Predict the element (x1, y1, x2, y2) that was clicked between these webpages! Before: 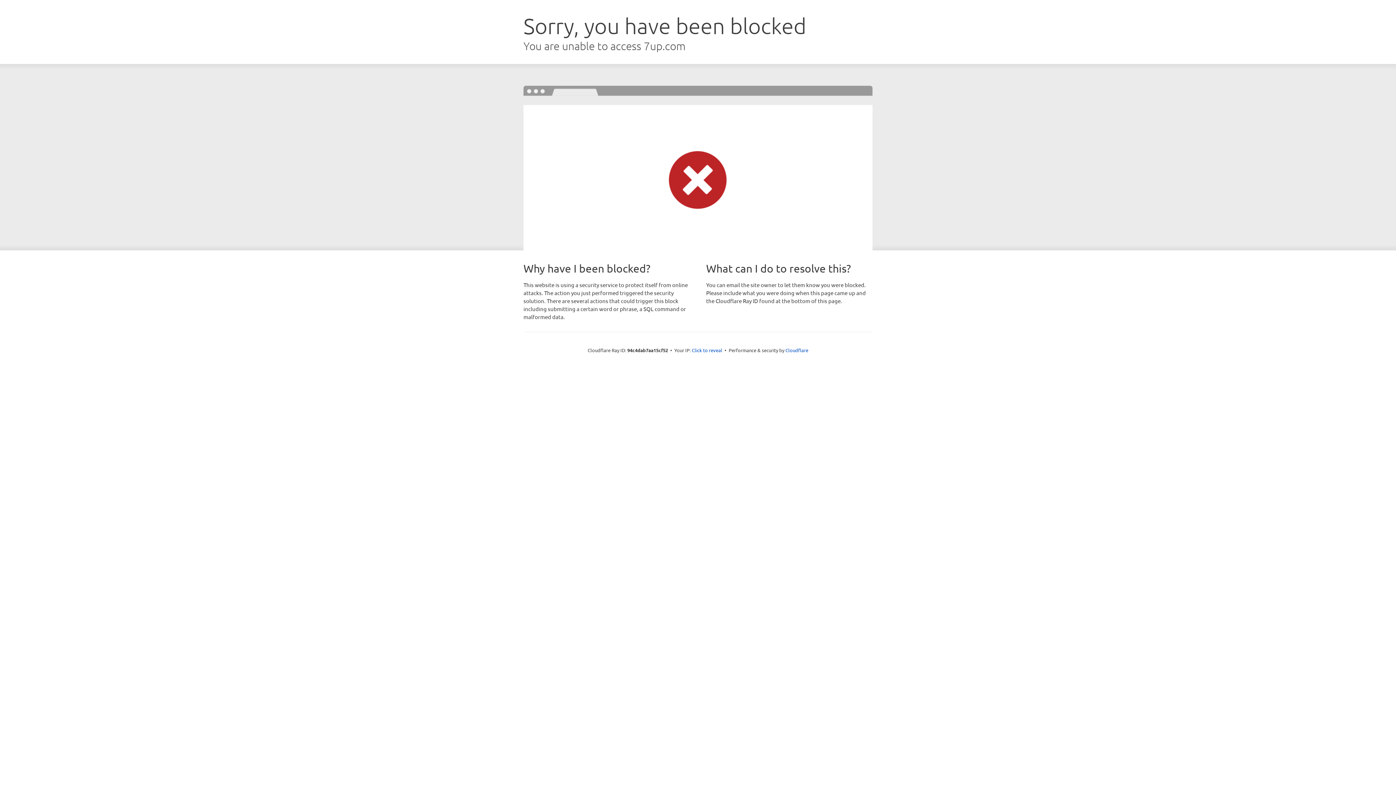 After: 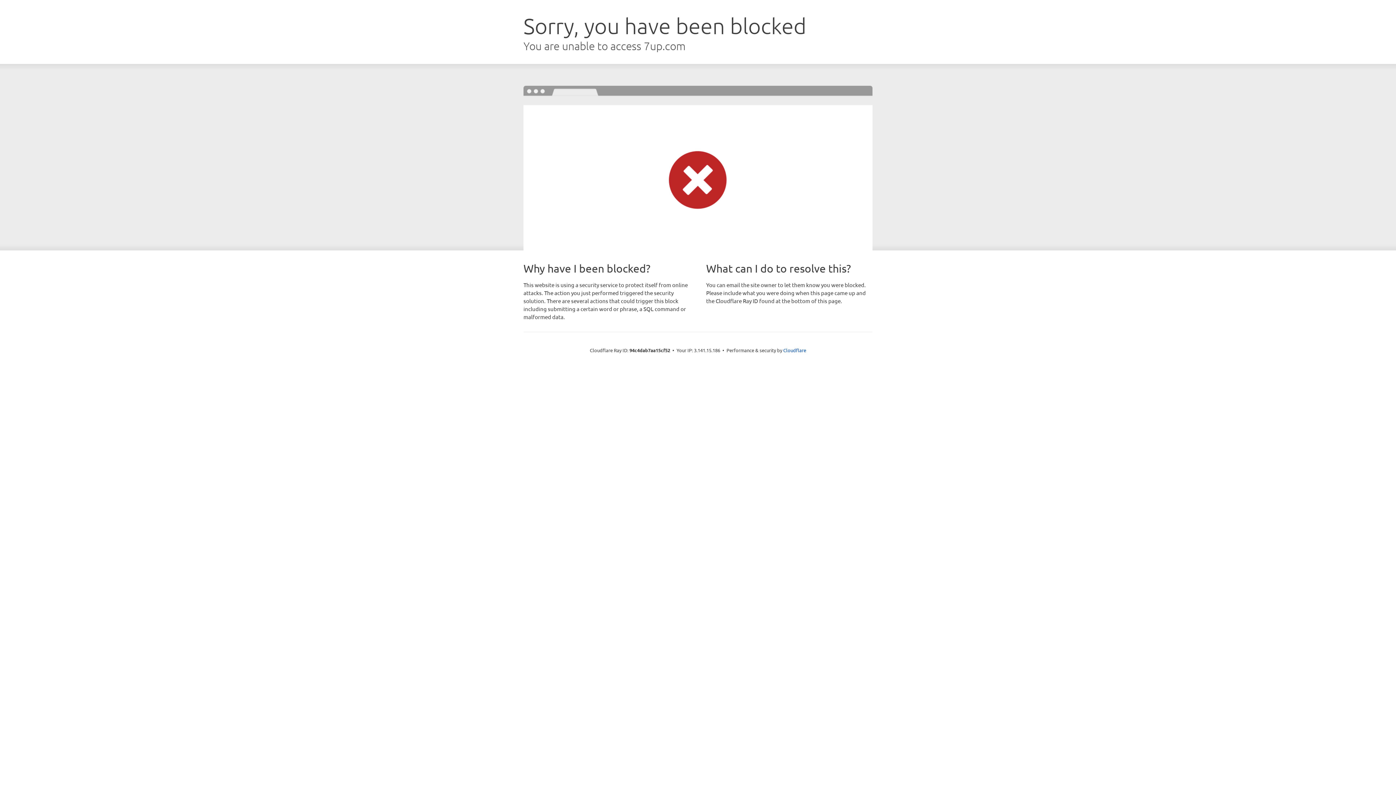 Action: bbox: (692, 346, 722, 353) label: Click to reveal